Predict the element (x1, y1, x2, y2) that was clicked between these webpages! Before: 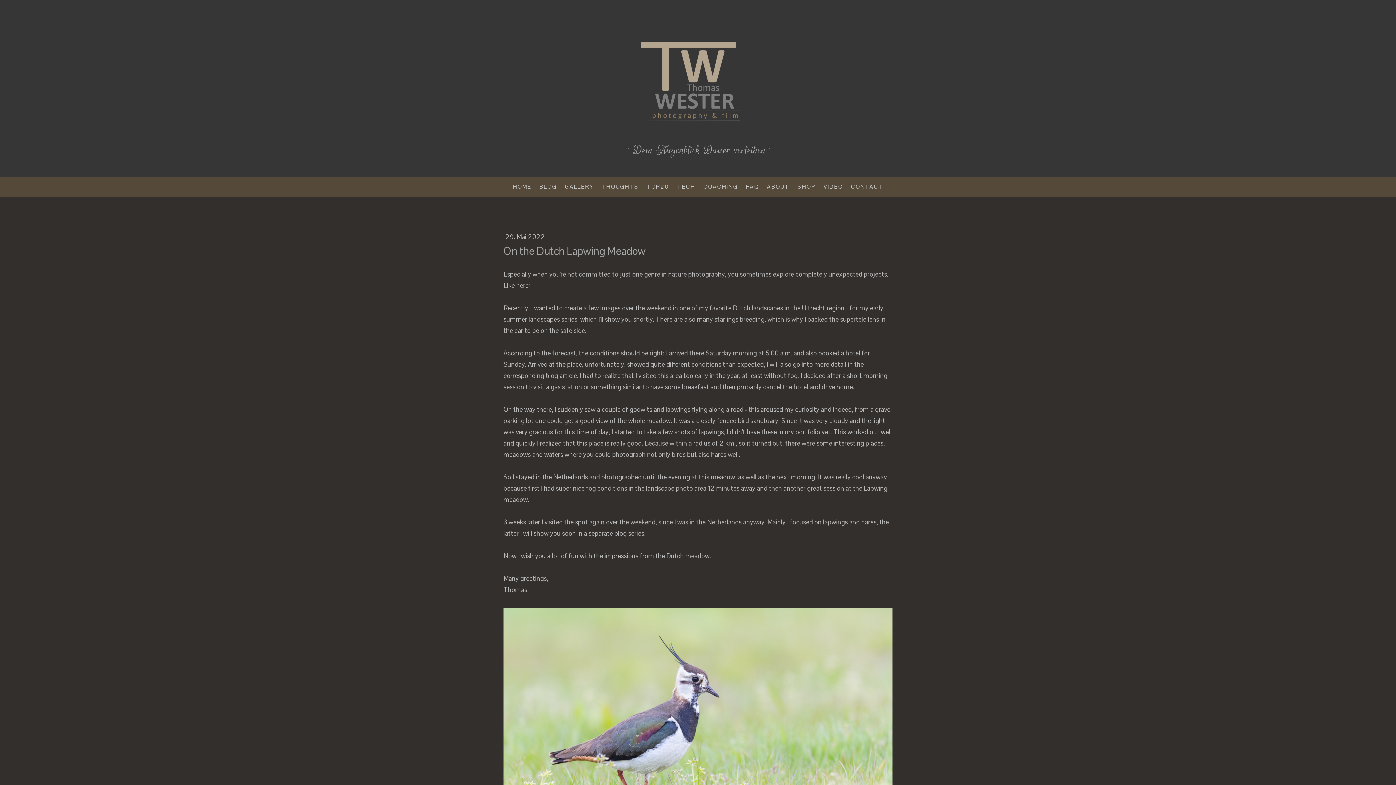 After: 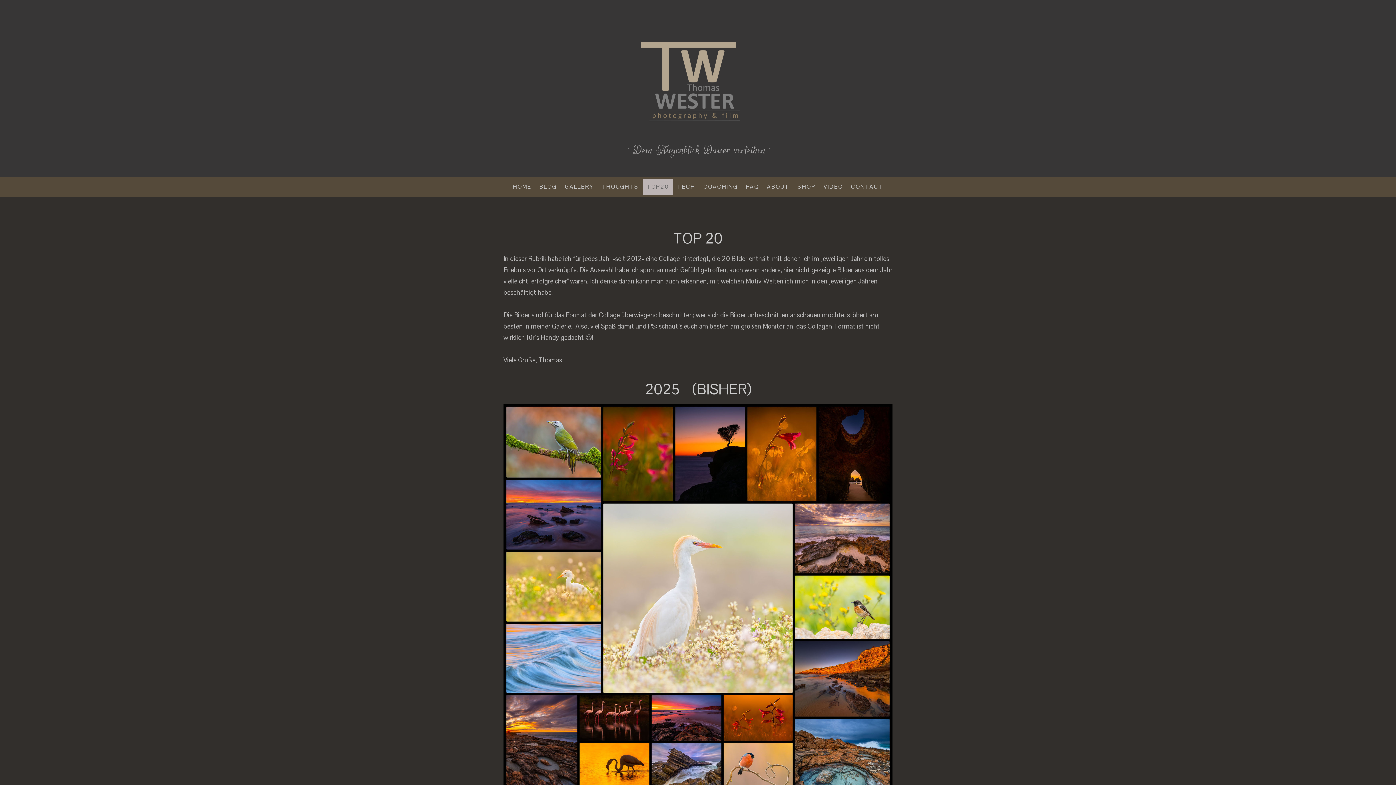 Action: bbox: (642, 178, 673, 194) label: TOP20